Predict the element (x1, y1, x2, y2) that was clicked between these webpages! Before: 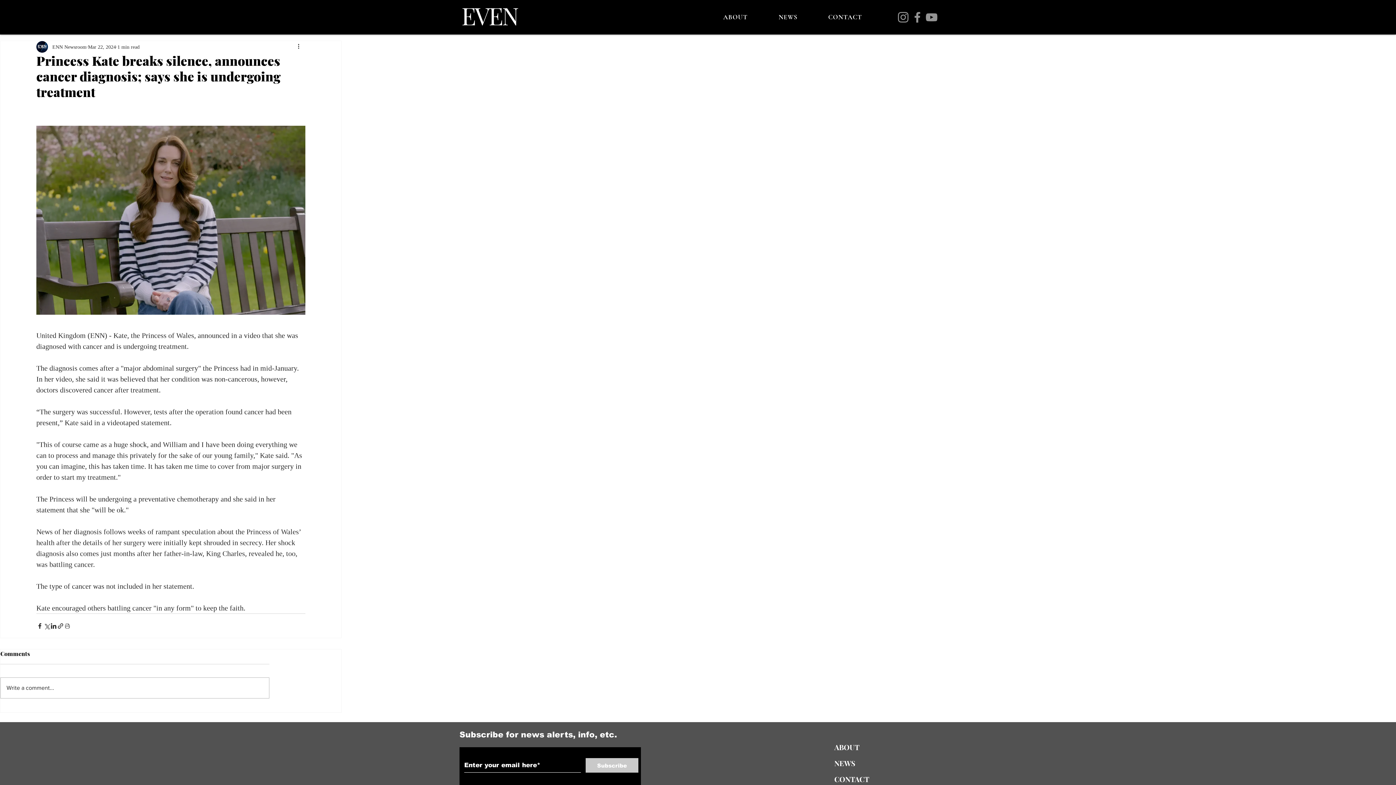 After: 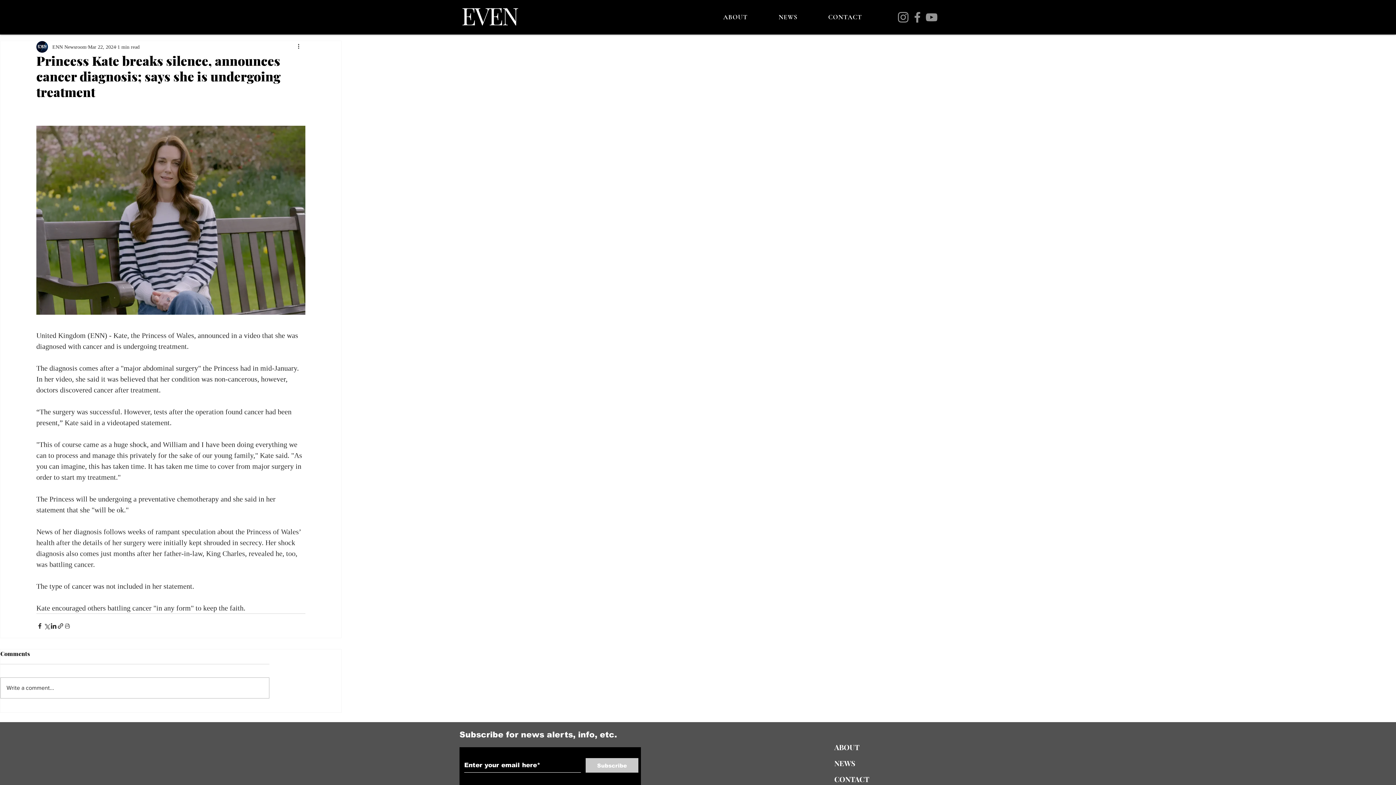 Action: label: Share via link bbox: (57, 622, 64, 629)